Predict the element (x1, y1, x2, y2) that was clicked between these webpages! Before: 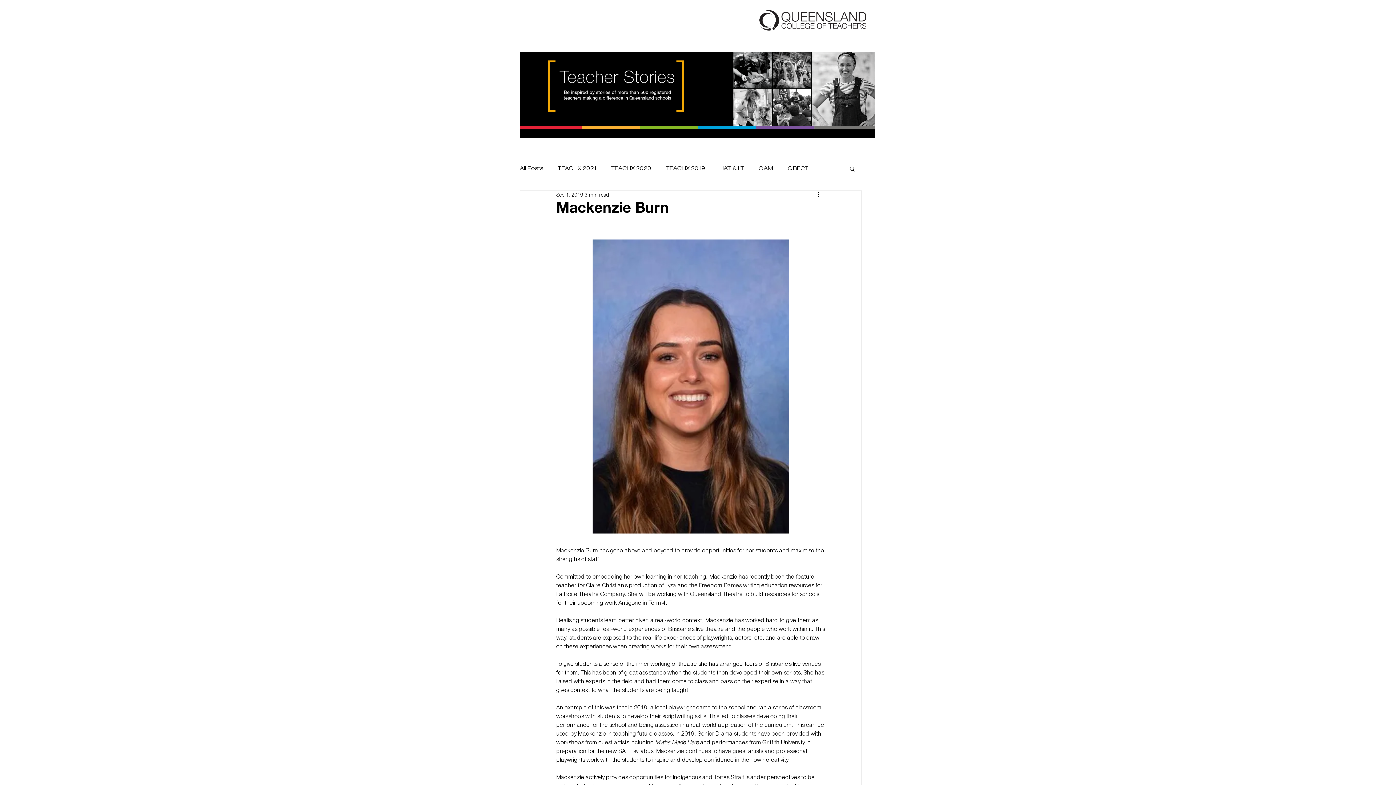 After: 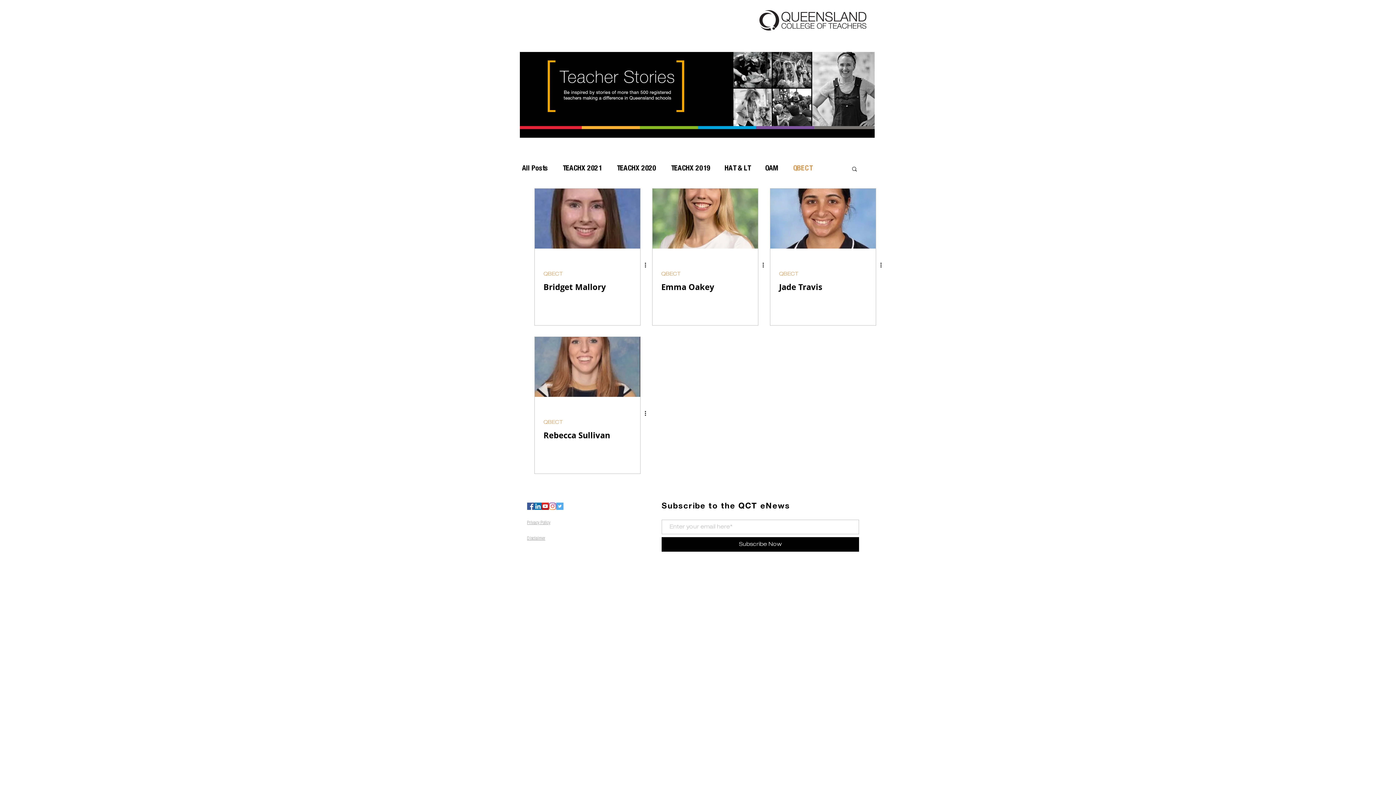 Action: bbox: (788, 164, 808, 172) label: QBECT